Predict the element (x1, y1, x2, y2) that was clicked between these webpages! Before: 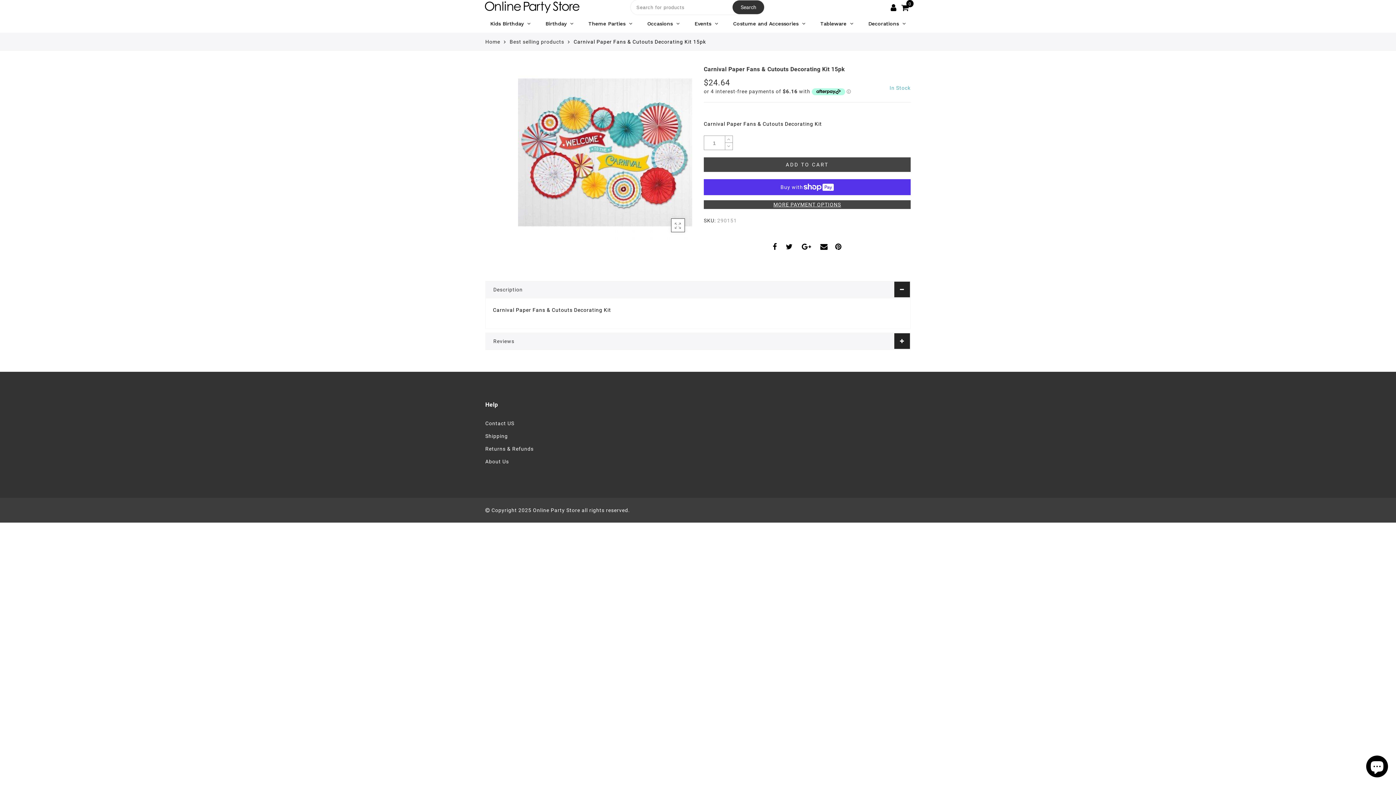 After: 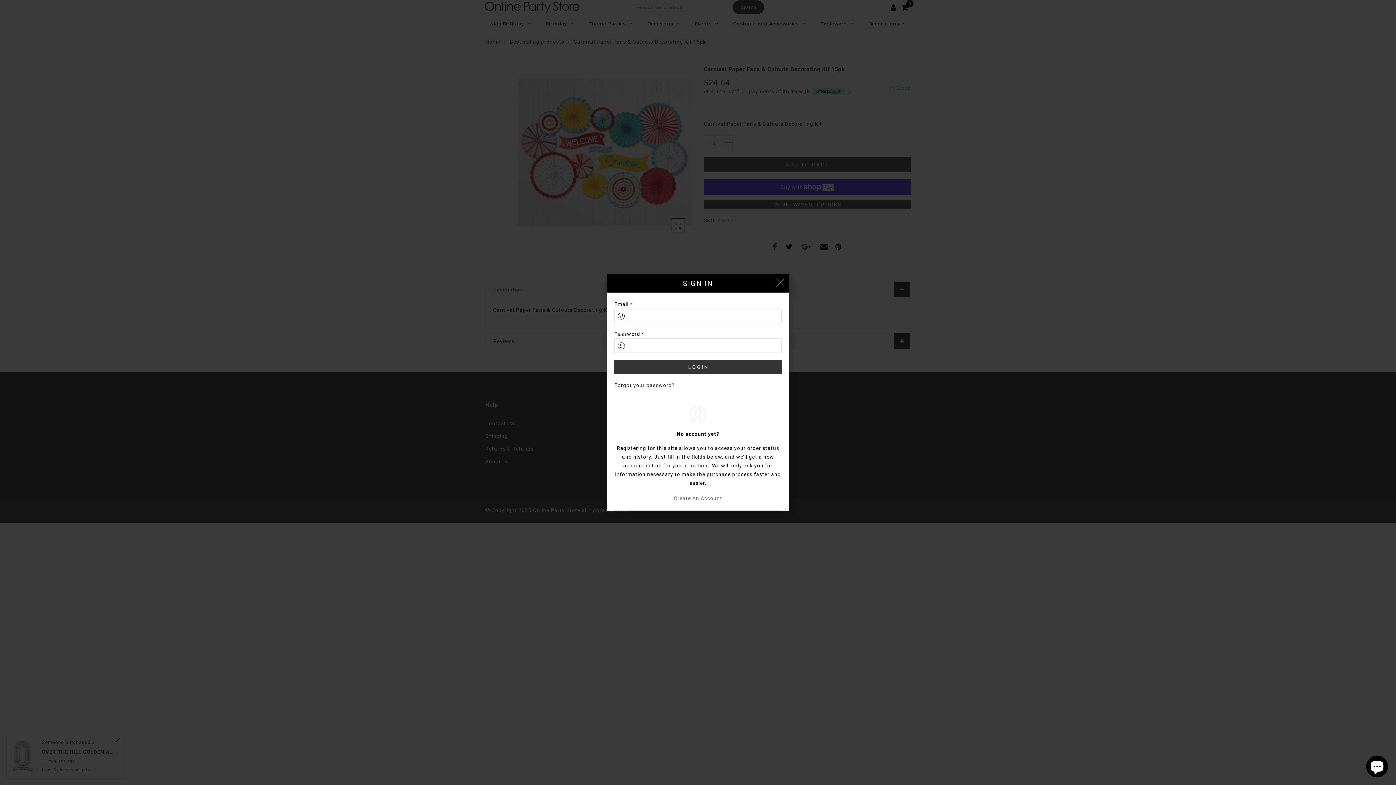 Action: bbox: (890, 0, 897, 14)